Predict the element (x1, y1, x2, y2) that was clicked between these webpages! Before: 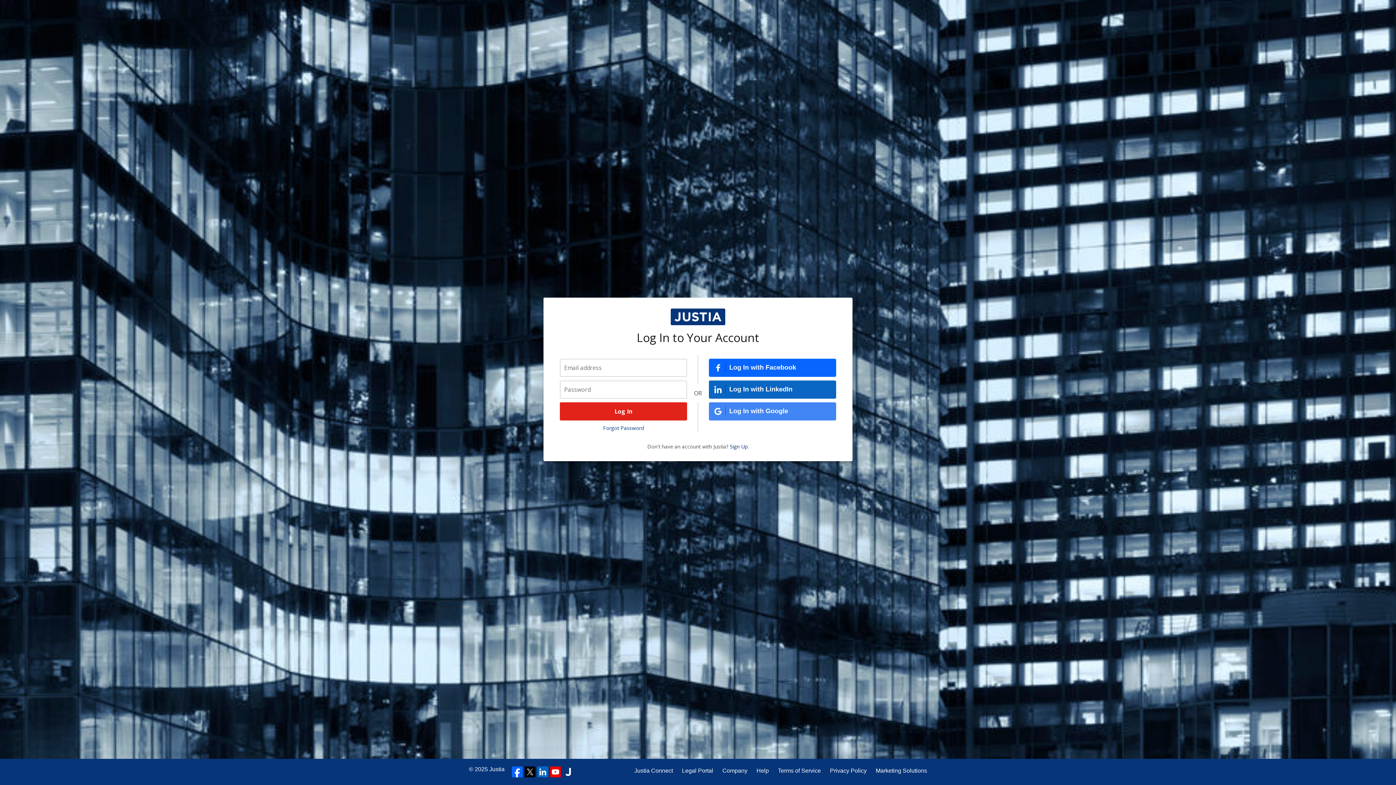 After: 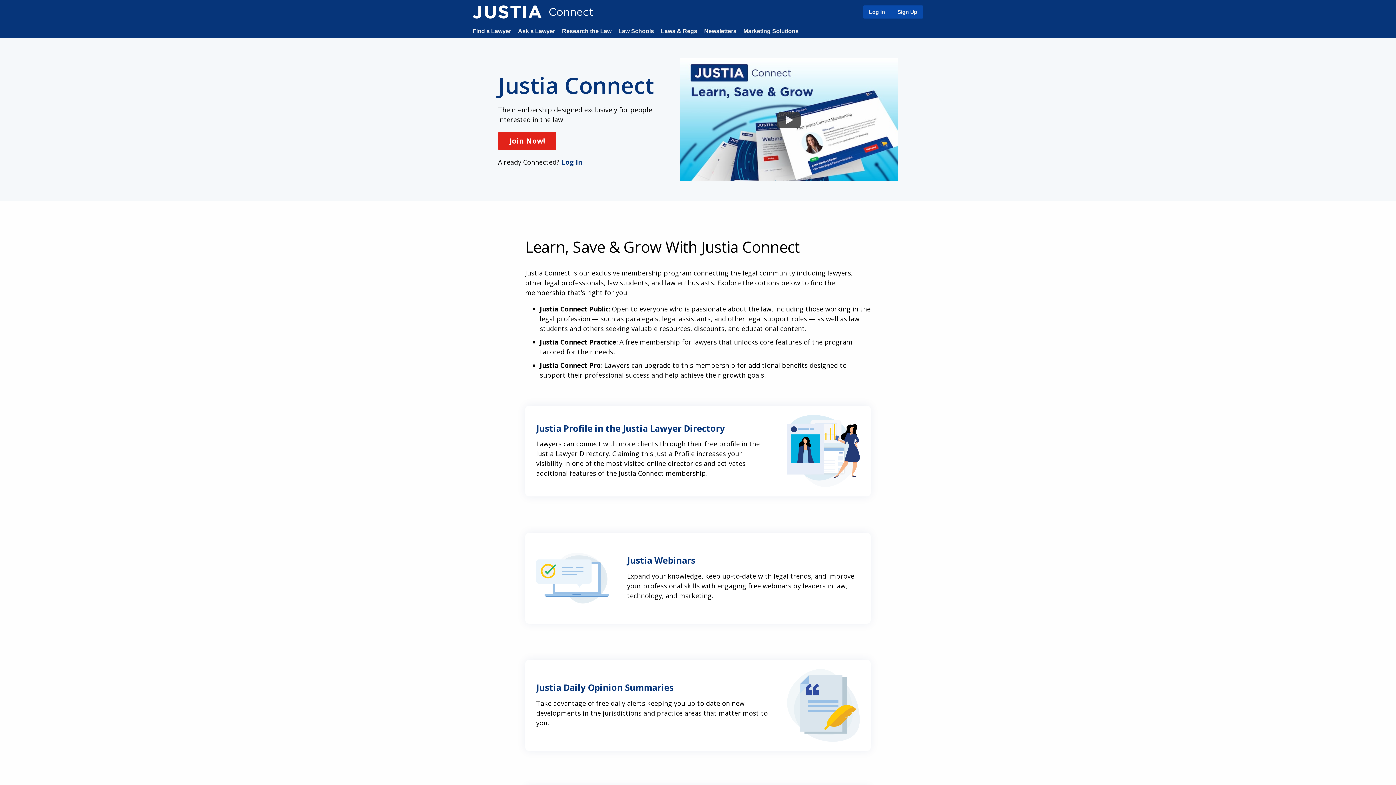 Action: label: Justia Connect bbox: (634, 766, 673, 775)